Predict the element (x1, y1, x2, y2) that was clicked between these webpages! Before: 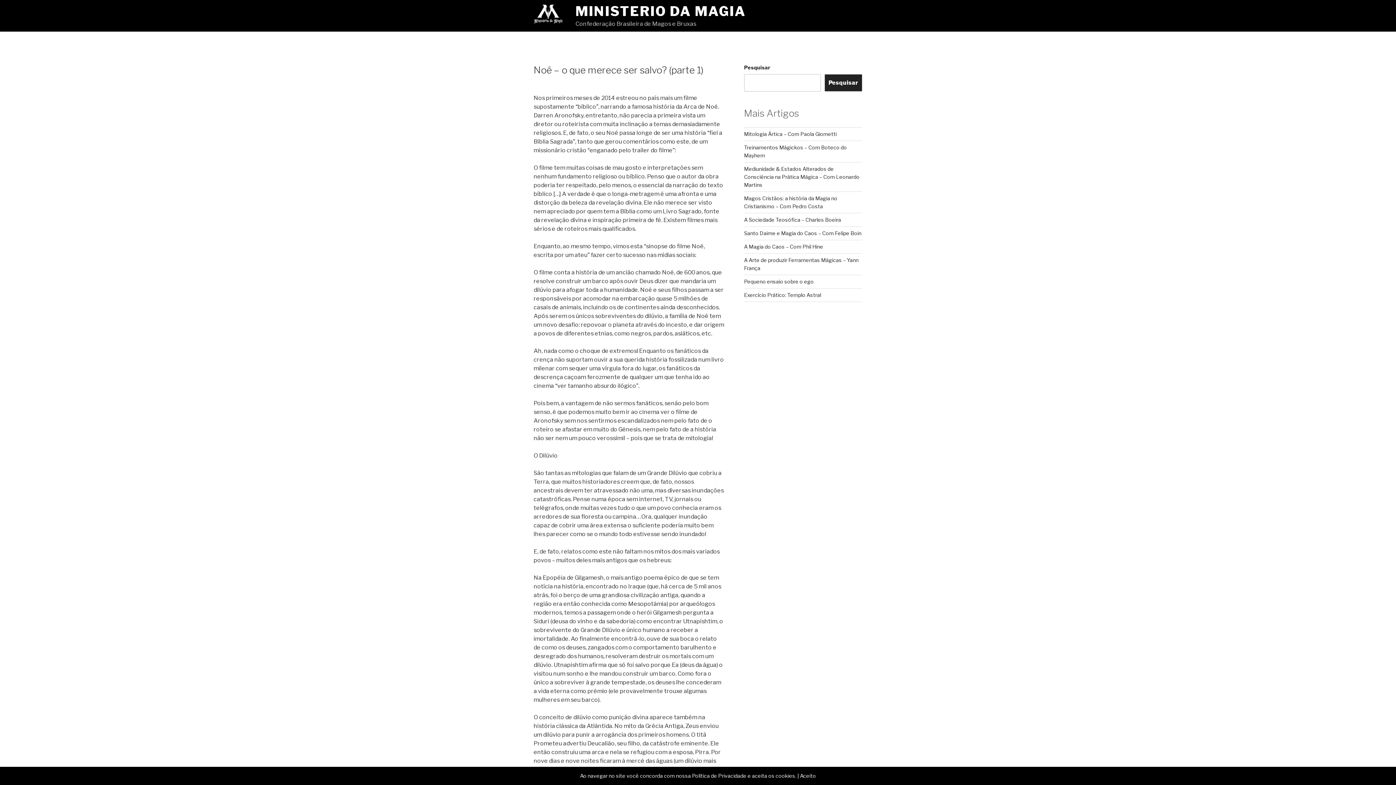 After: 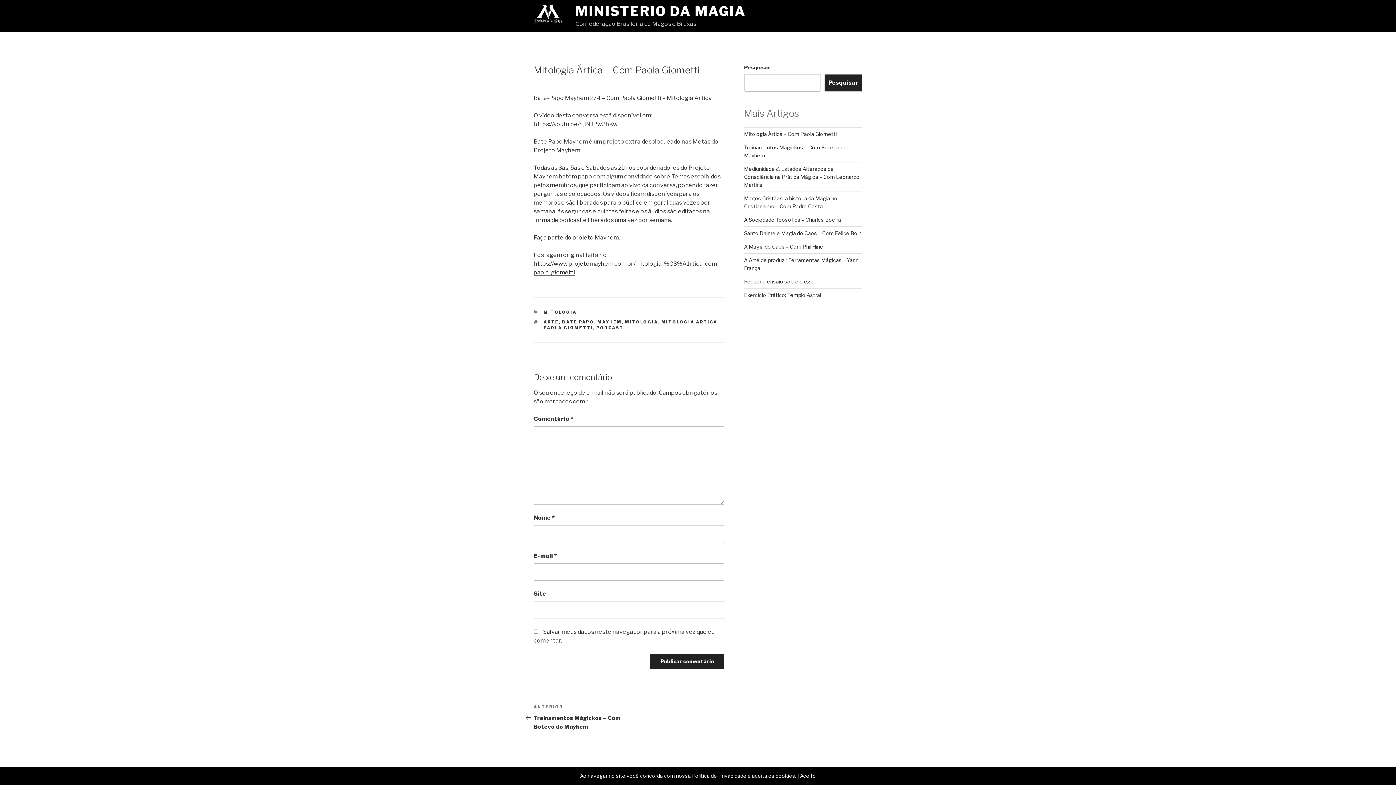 Action: bbox: (744, 130, 836, 137) label: Mitologia Ártica – Com Paola Giometti